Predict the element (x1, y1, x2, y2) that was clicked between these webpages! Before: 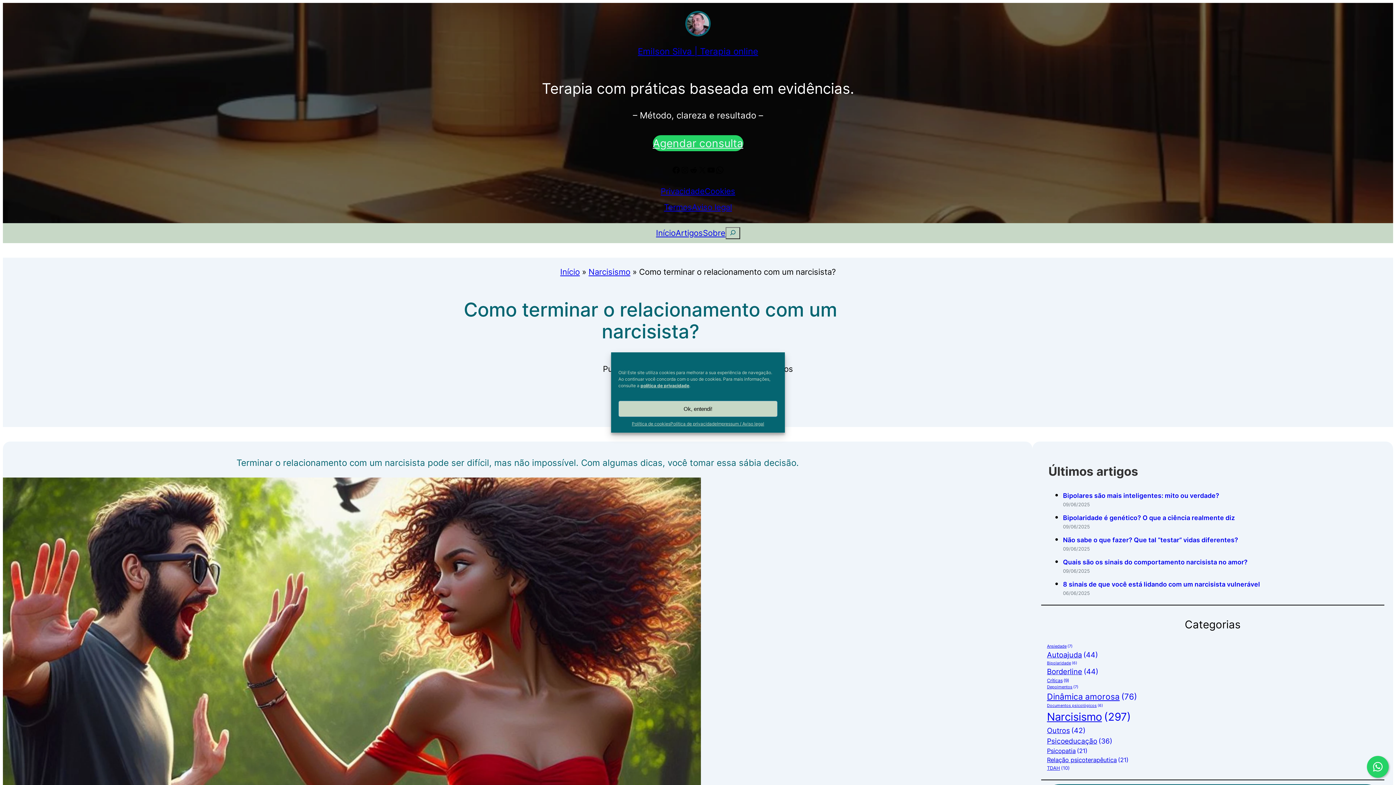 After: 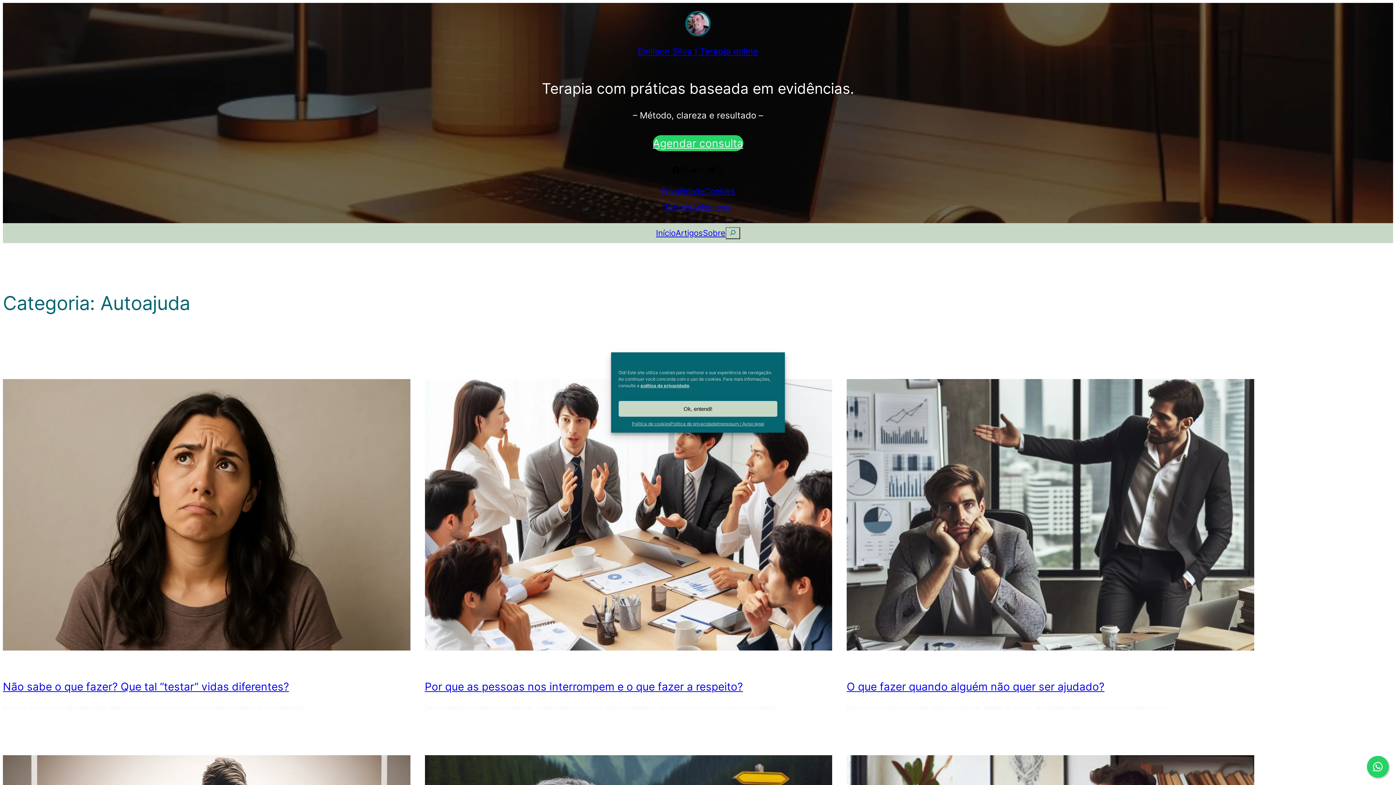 Action: bbox: (1047, 649, 1377, 660) label: Autoajuda (44 itens)